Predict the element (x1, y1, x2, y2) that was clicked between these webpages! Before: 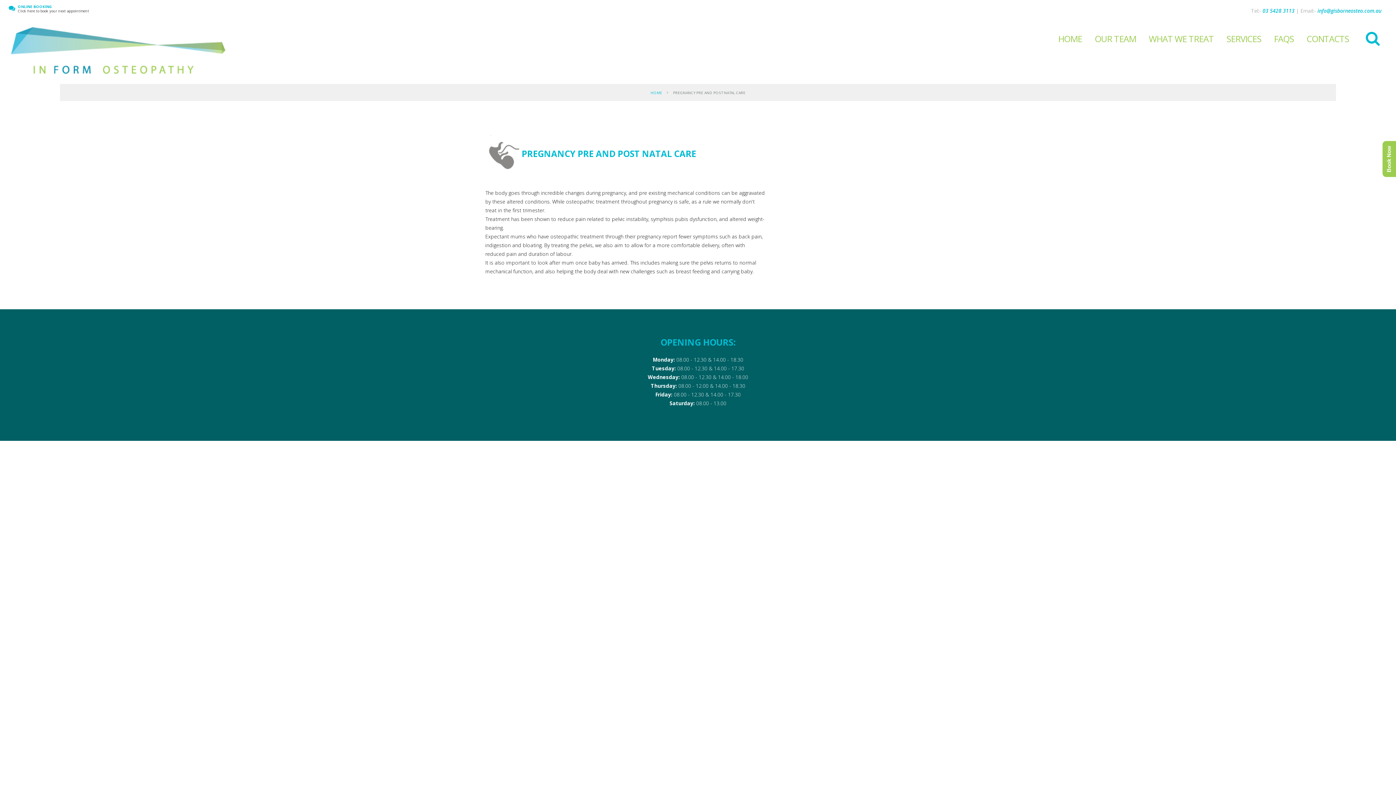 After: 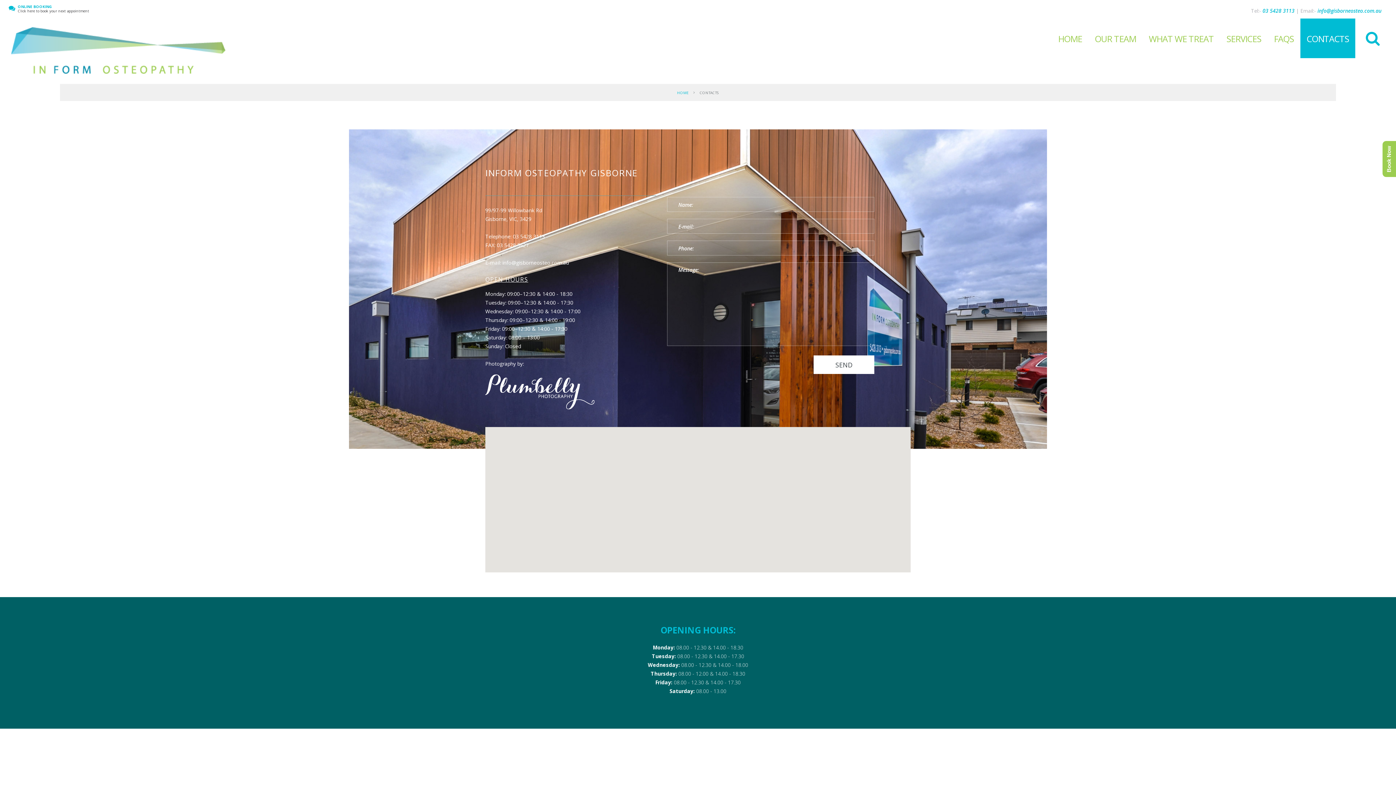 Action: label: CONTACTS bbox: (1300, 18, 1355, 58)